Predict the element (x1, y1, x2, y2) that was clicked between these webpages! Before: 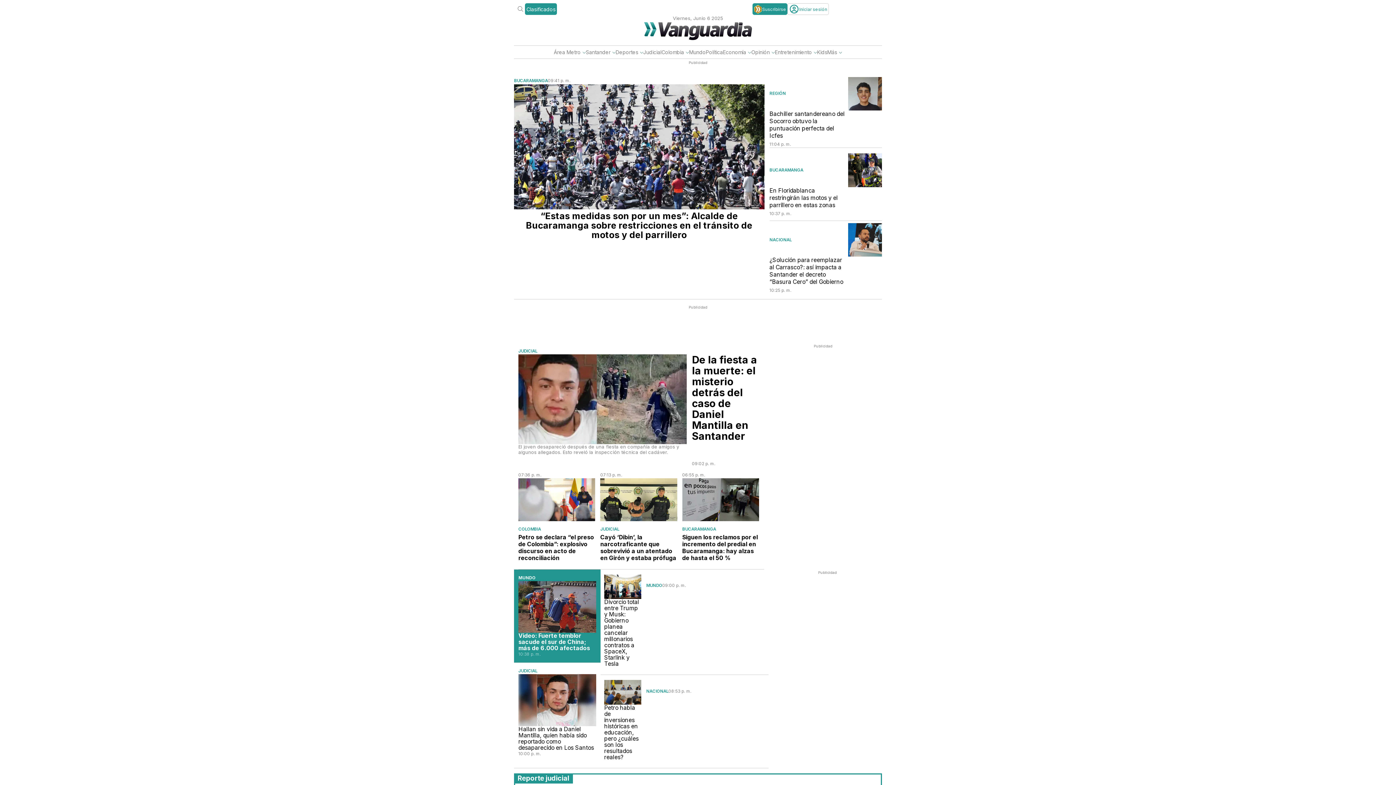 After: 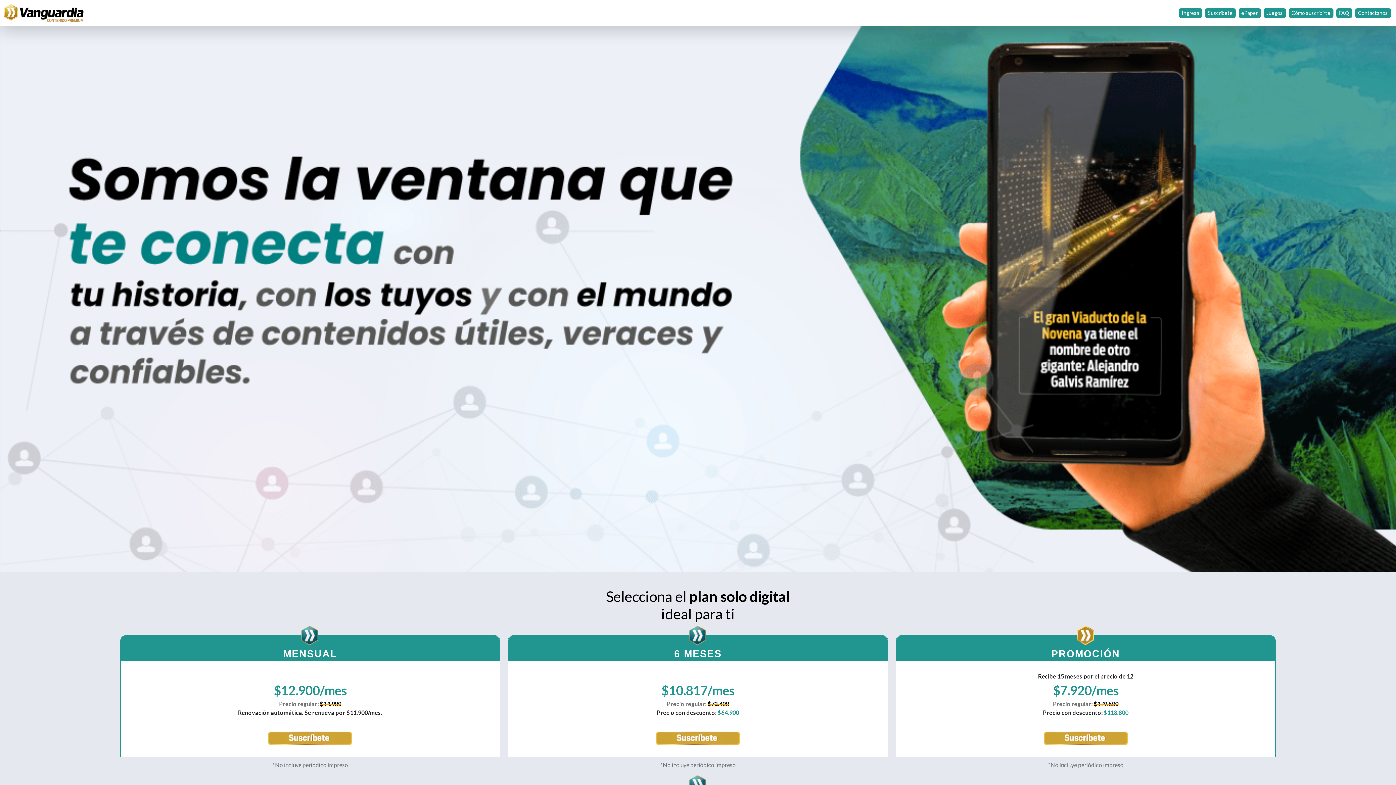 Action: label: Suscribirse bbox: (752, 3, 787, 14)